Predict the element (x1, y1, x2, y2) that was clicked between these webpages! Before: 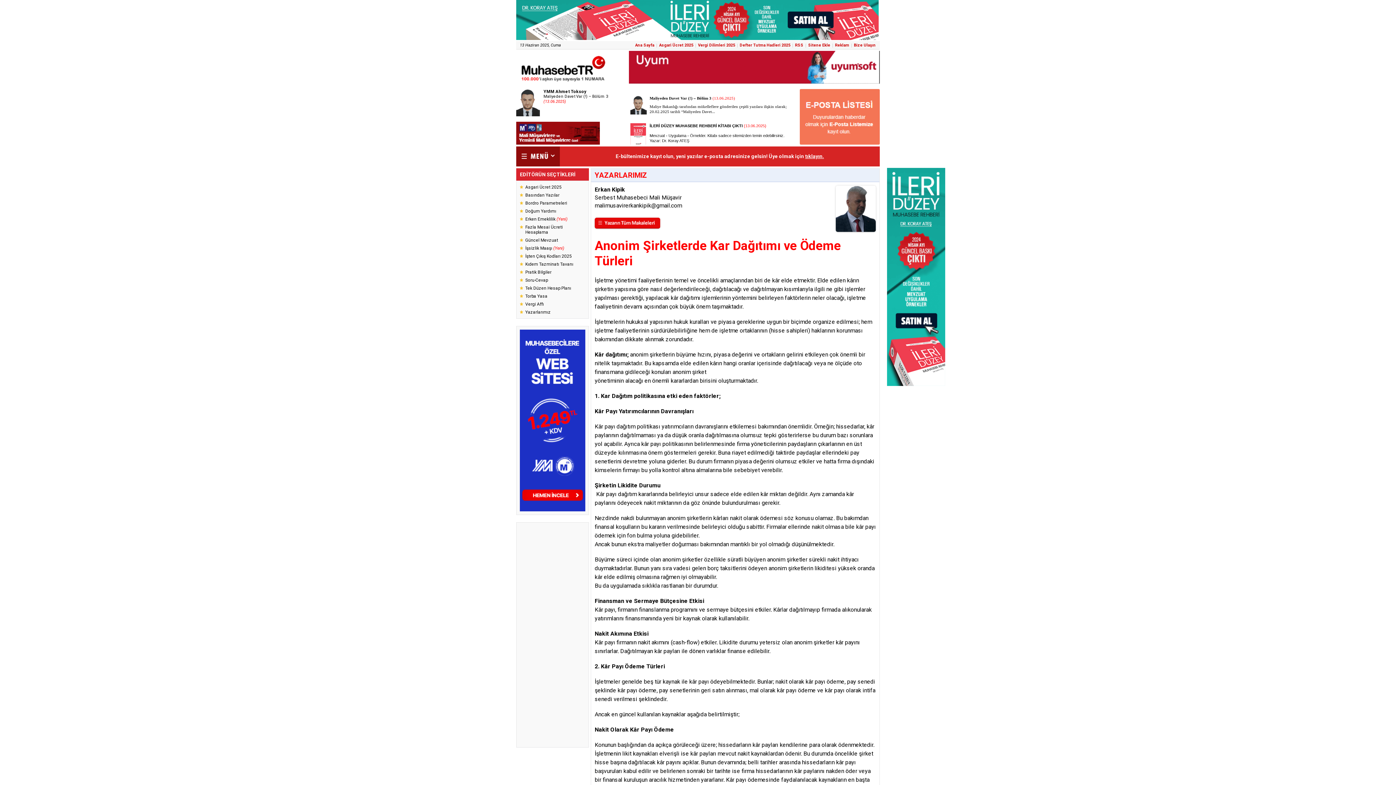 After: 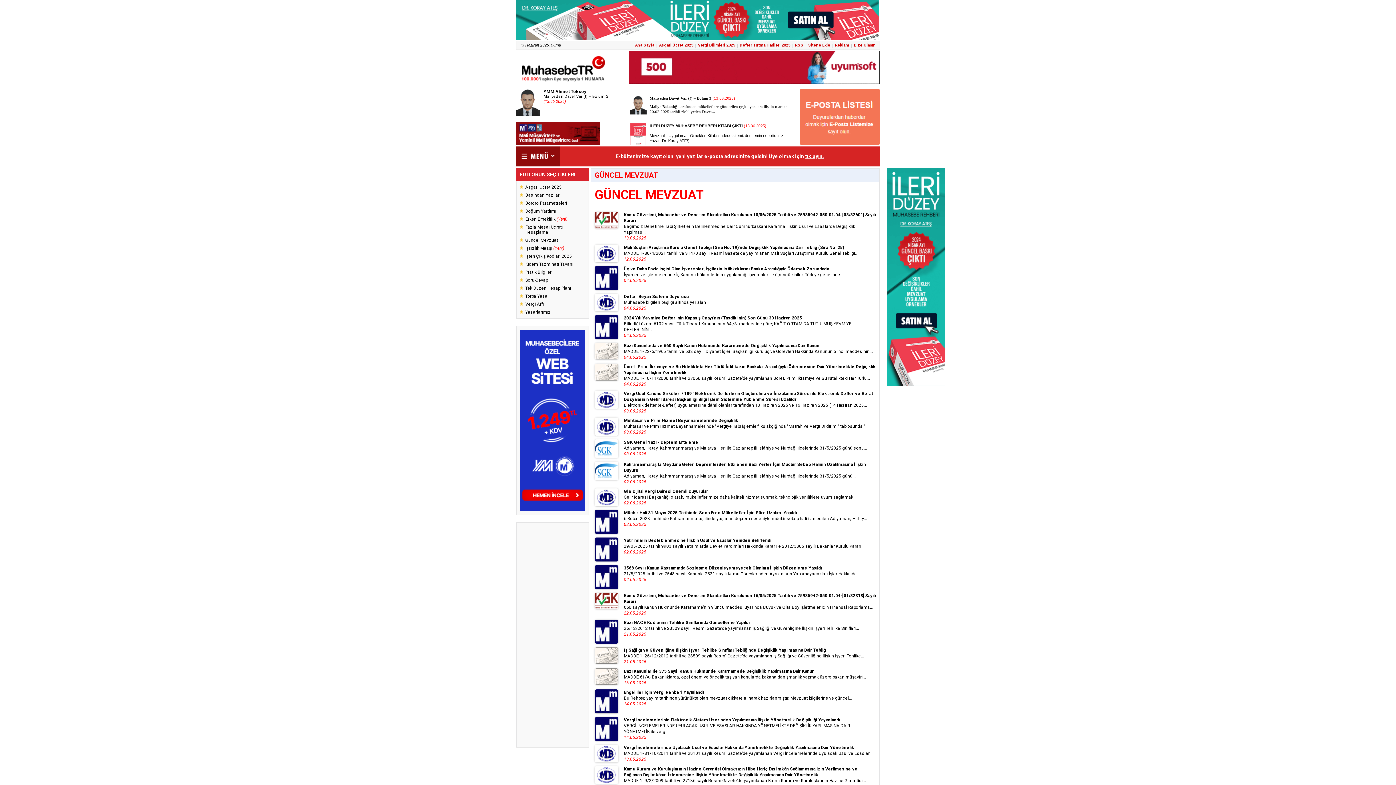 Action: label: Güncel Mevzuat bbox: (520, 237, 585, 243)